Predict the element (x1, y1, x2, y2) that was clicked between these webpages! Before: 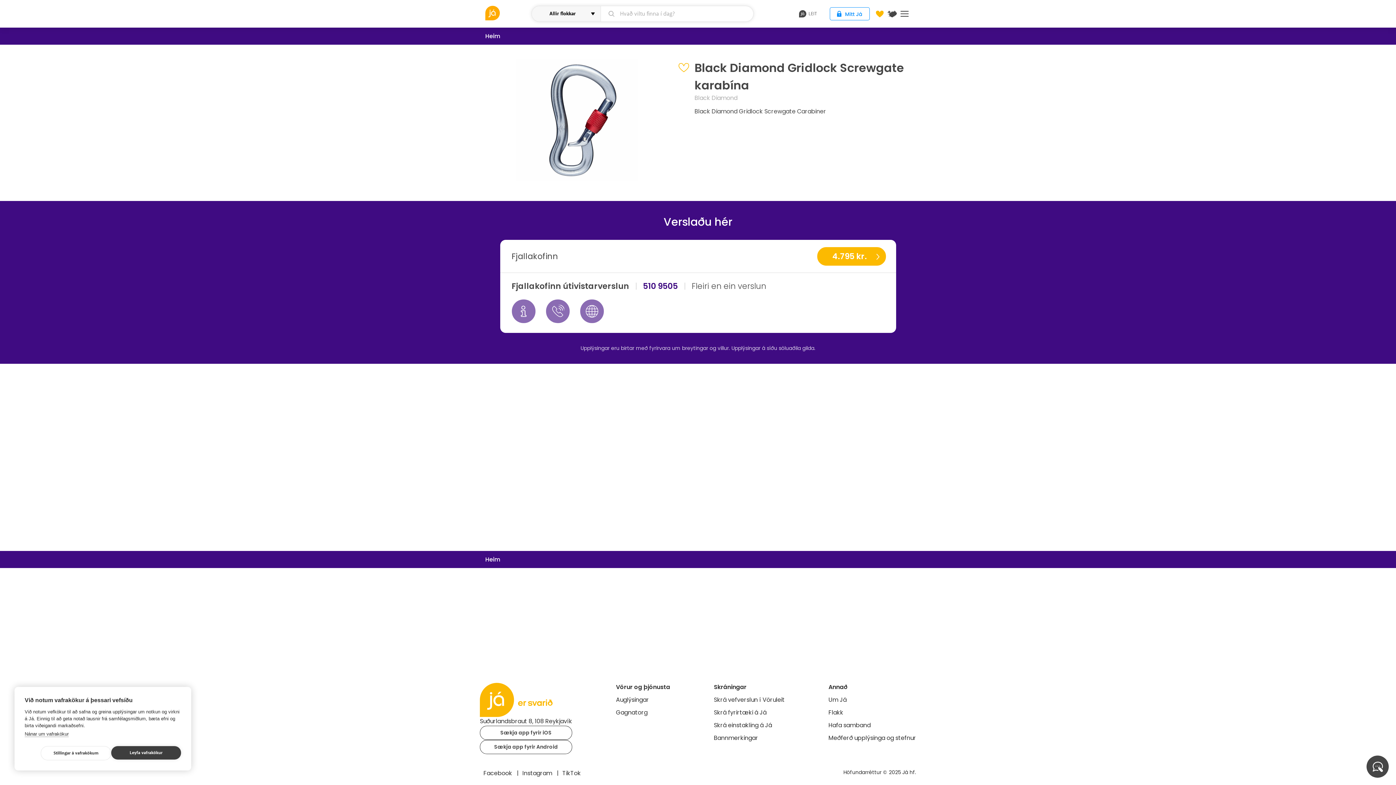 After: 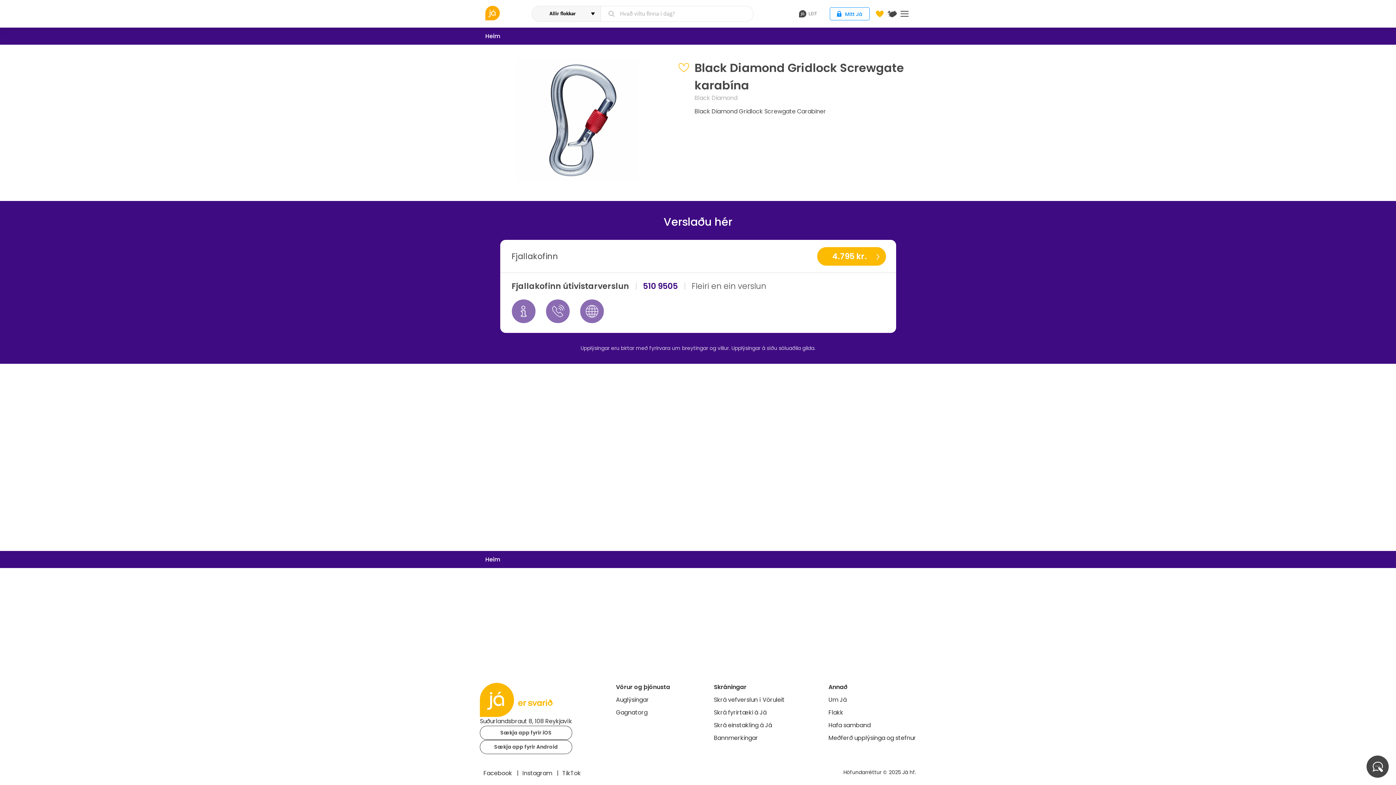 Action: bbox: (111, 746, 181, 760) label: Leyfa vafrakökur